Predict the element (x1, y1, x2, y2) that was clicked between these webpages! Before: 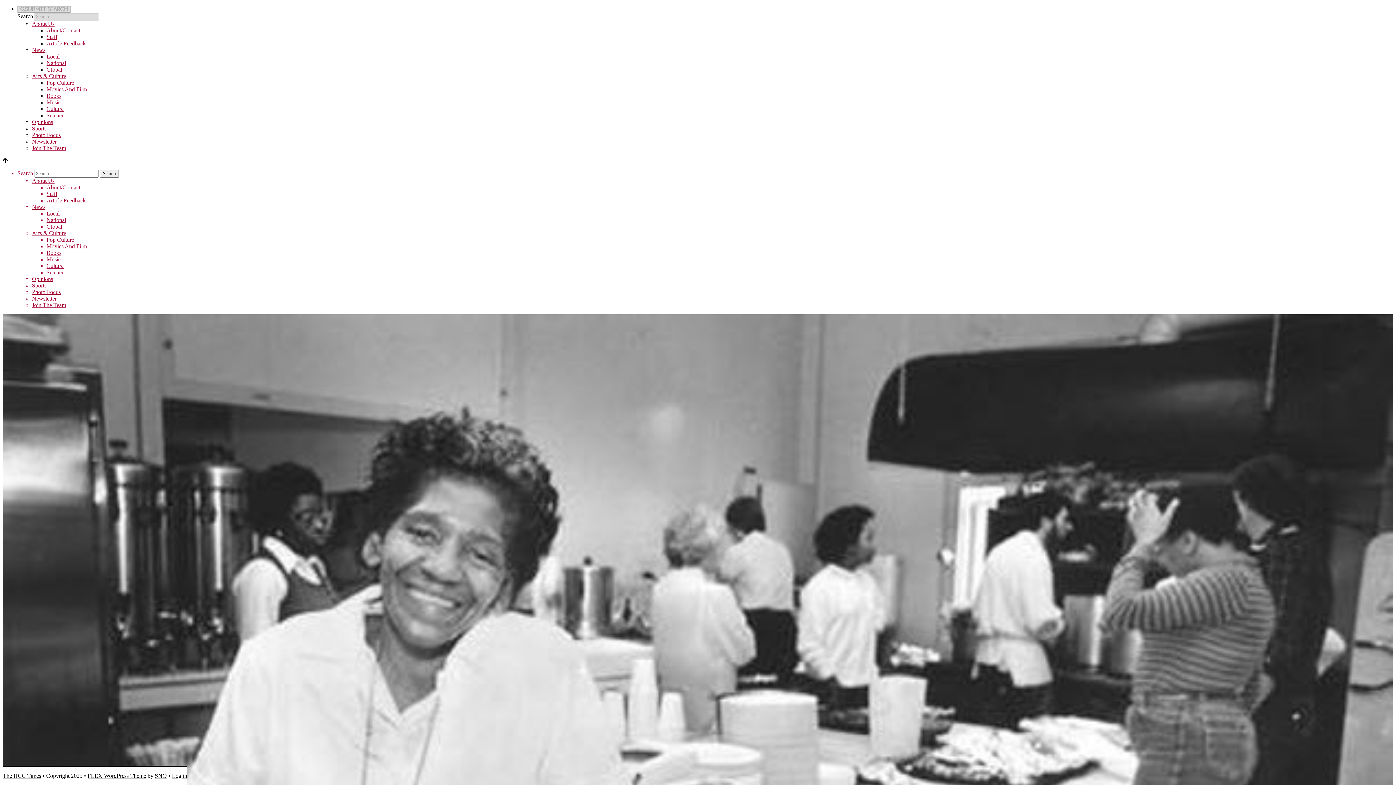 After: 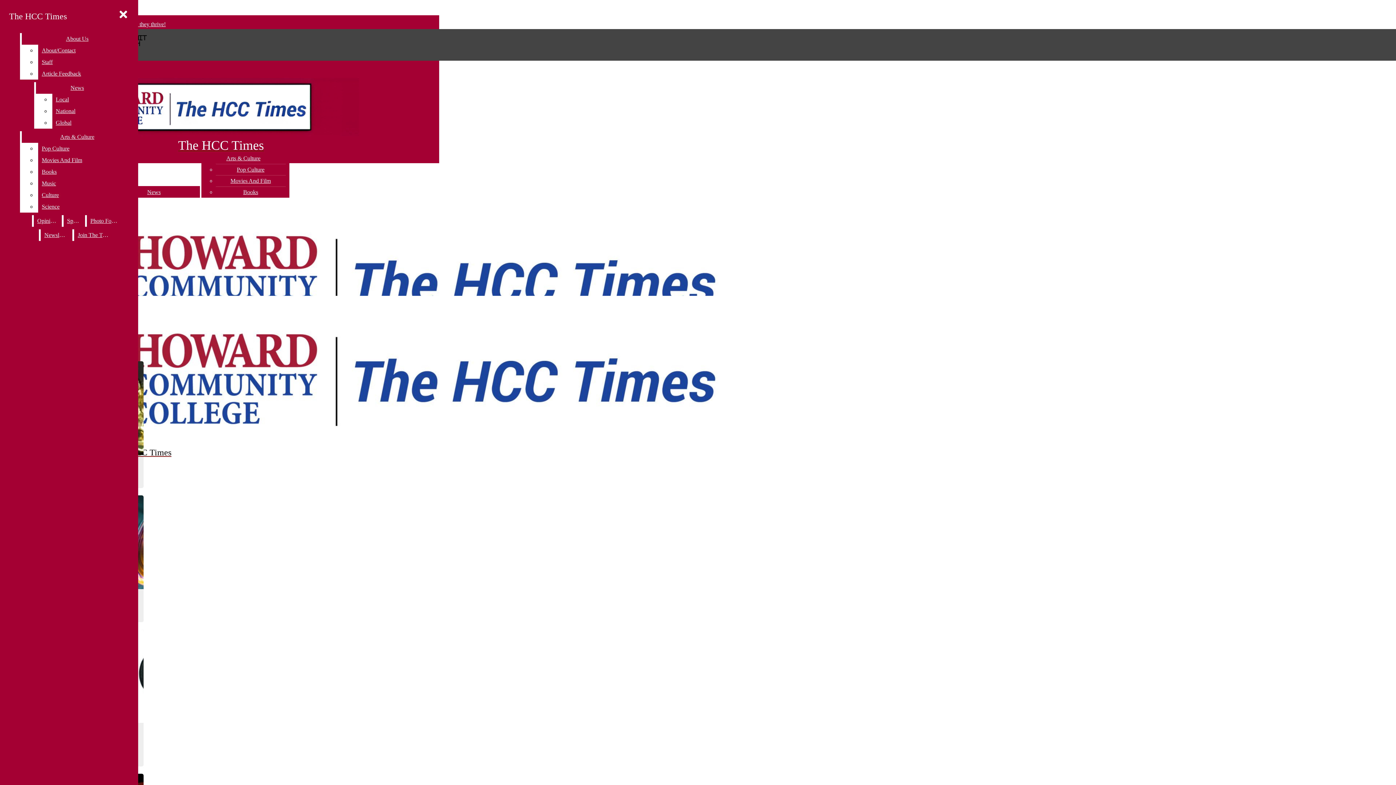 Action: bbox: (46, 236, 74, 242) label: Pop Culture